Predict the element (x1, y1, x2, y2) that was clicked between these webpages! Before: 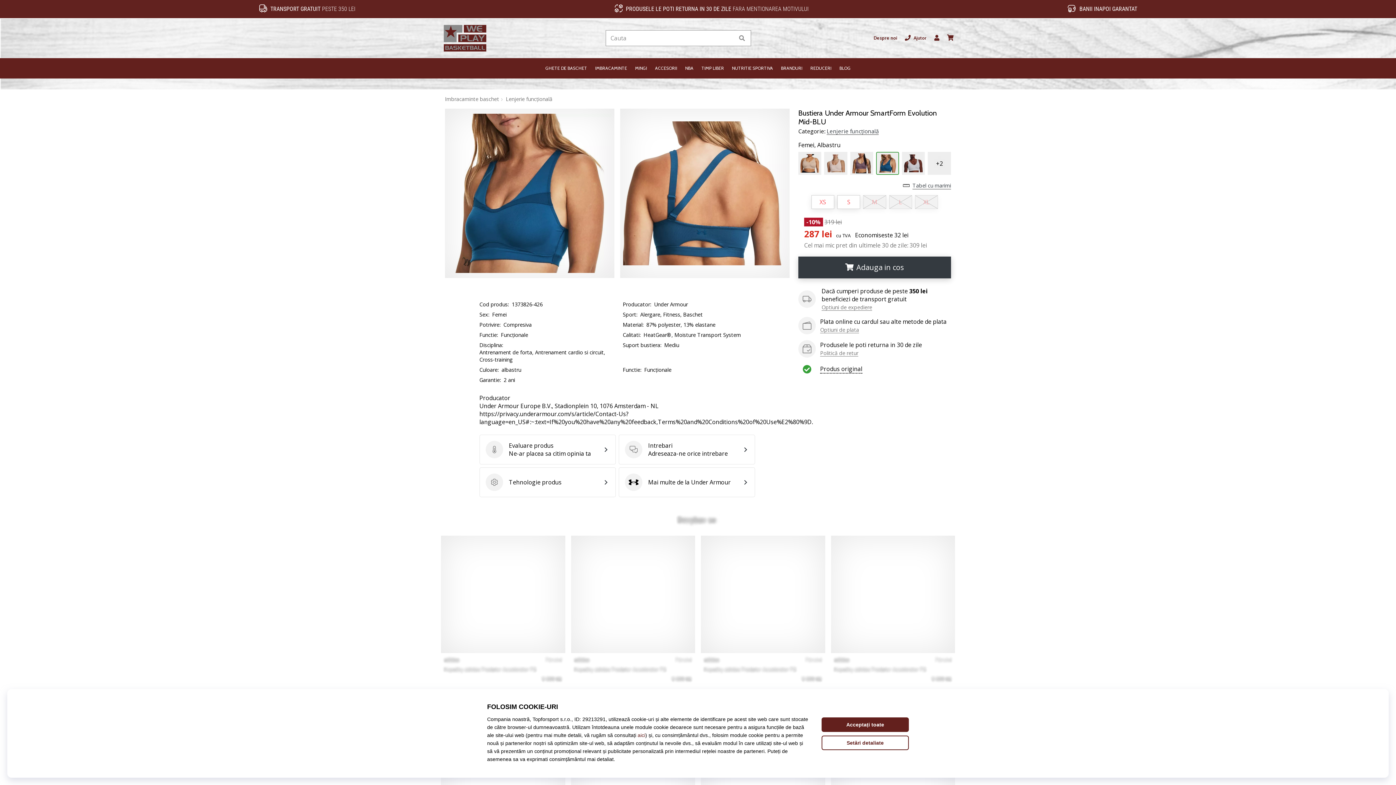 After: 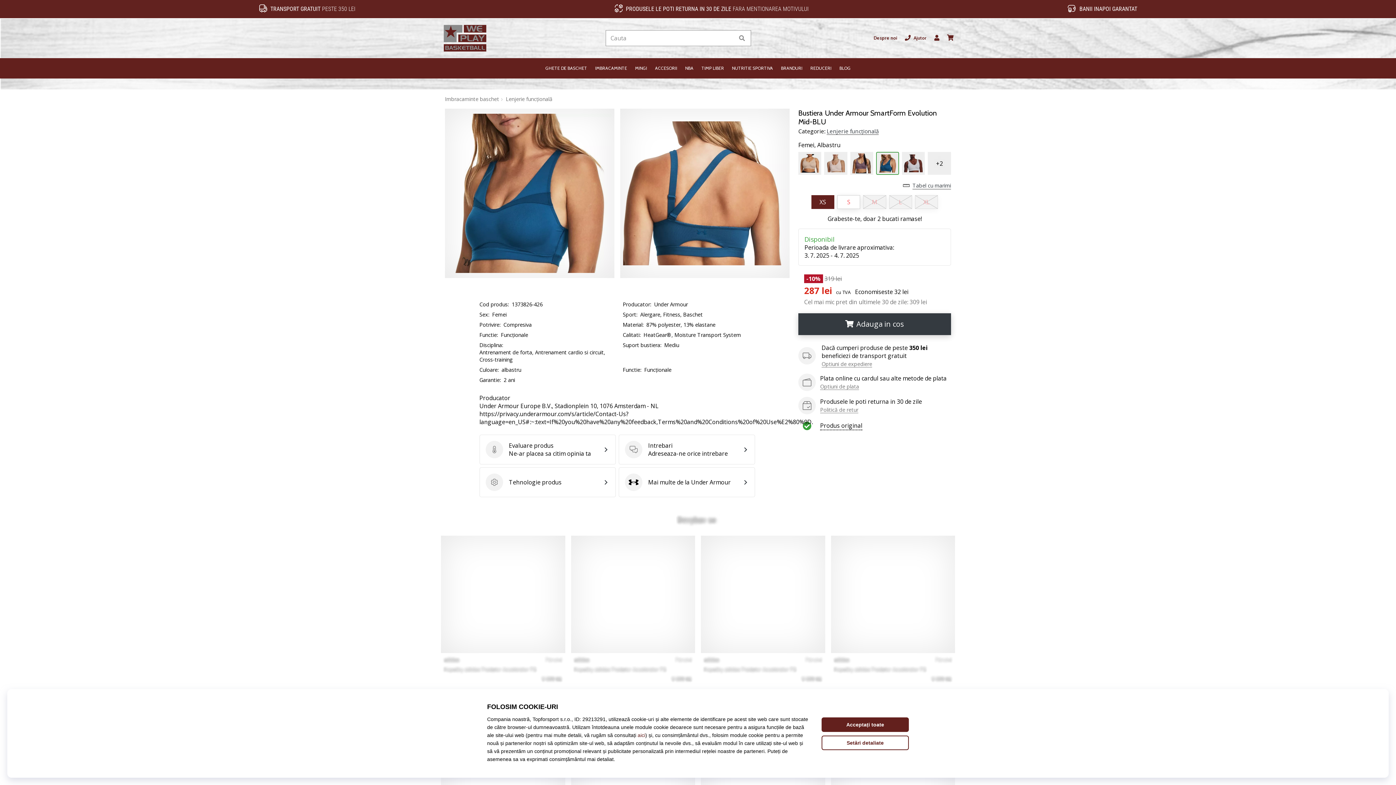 Action: bbox: (811, 195, 834, 209) label: XS